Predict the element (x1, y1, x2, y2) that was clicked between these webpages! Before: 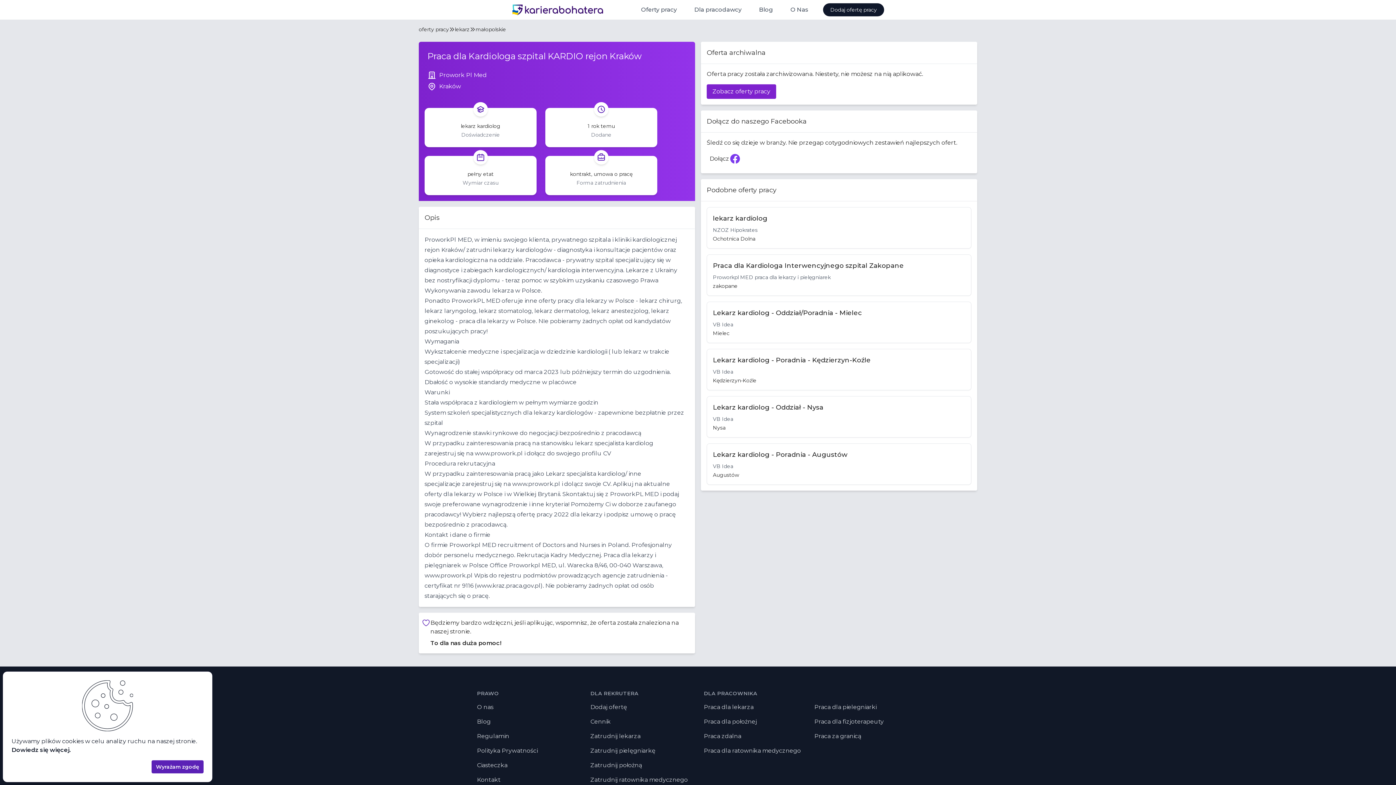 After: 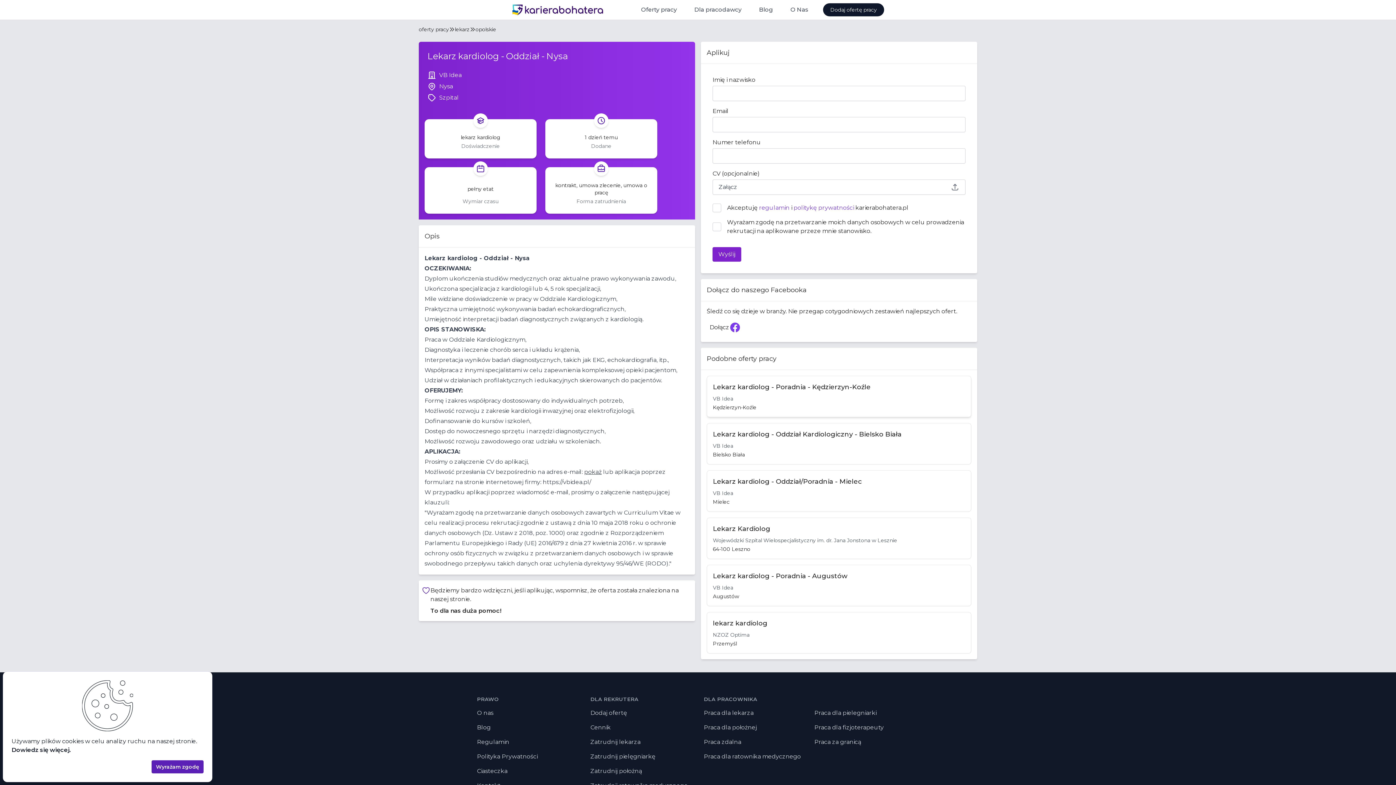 Action: bbox: (706, 396, 971, 437) label: Lekarz kardiolog - Oddział - Nysa

VB Idea

Nysa